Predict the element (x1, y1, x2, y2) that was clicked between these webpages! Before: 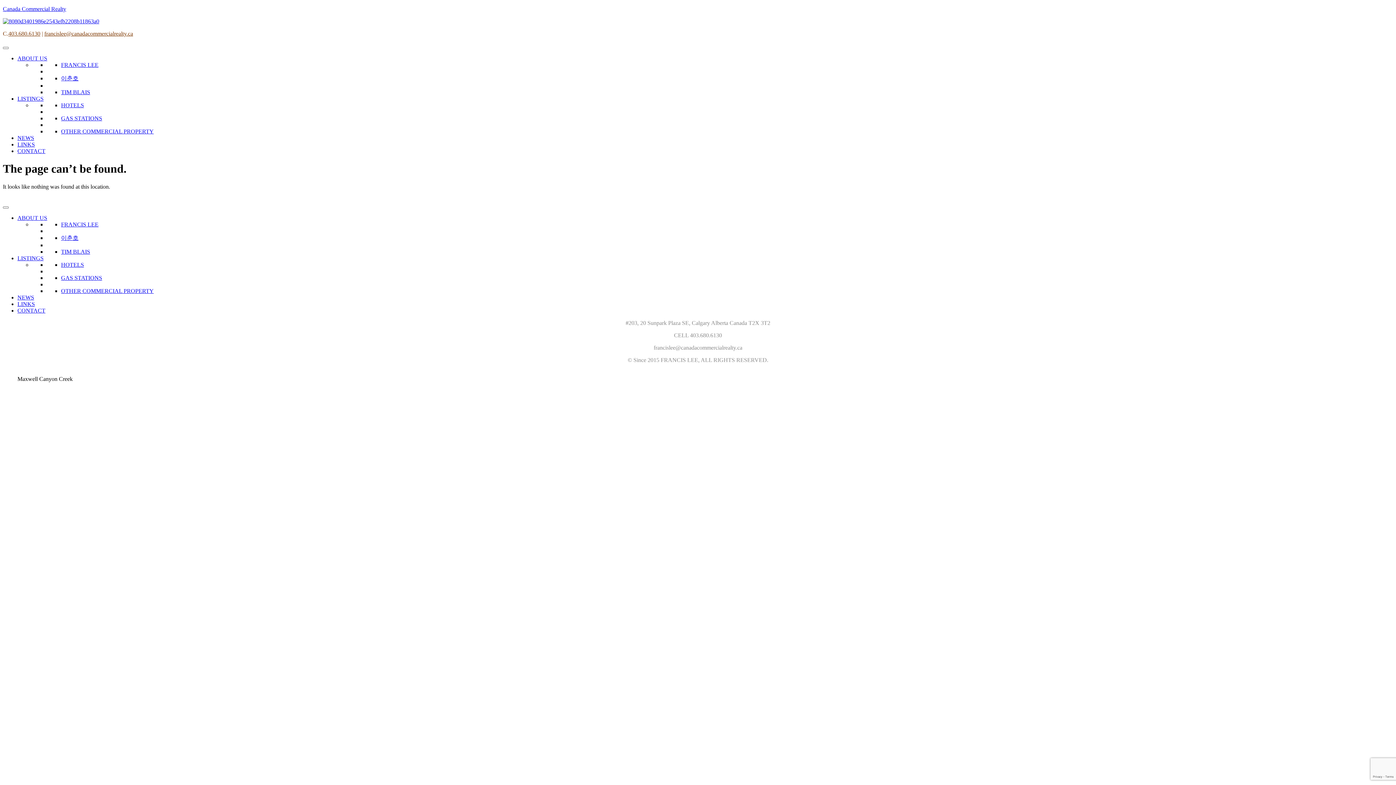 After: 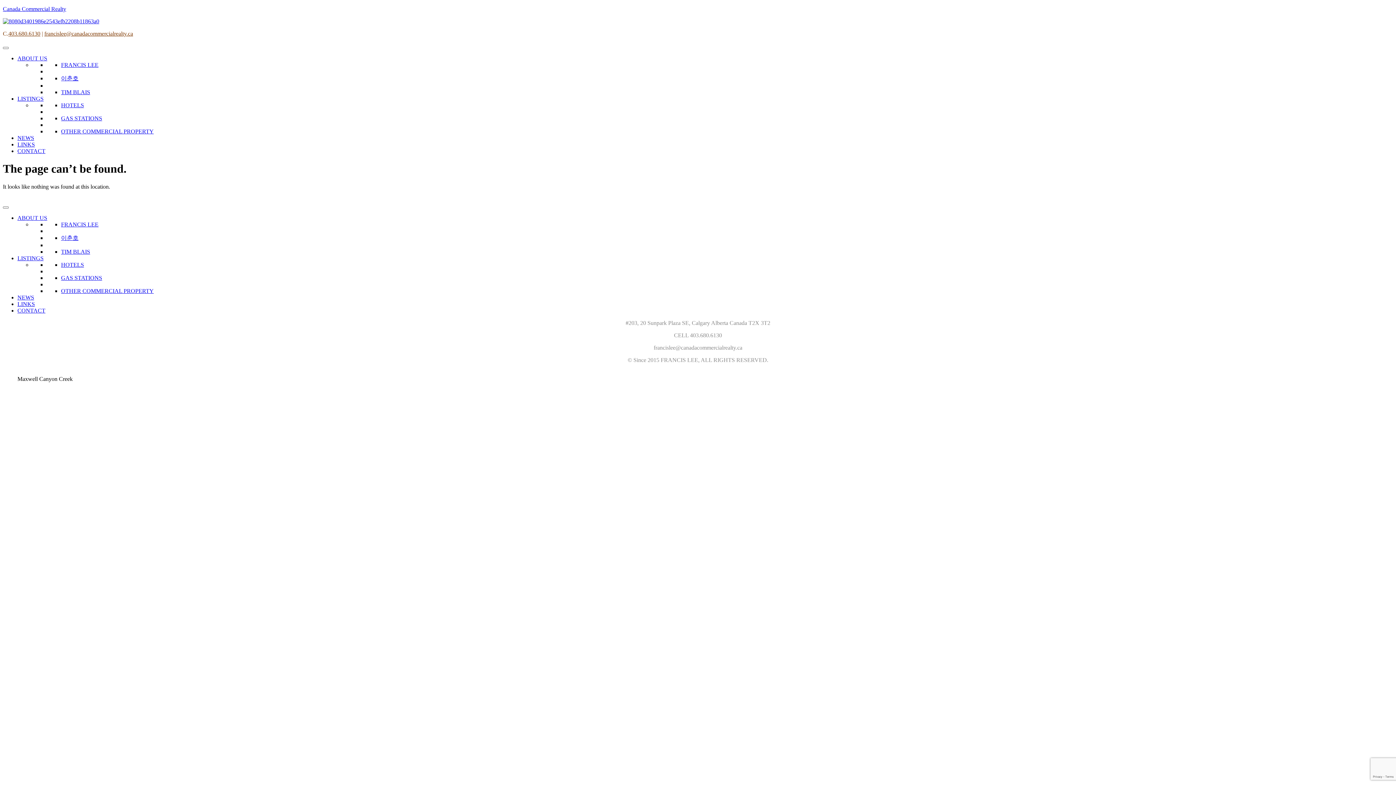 Action: bbox: (44, 30, 133, 36) label: francislee@canadacommercialrealty.ca